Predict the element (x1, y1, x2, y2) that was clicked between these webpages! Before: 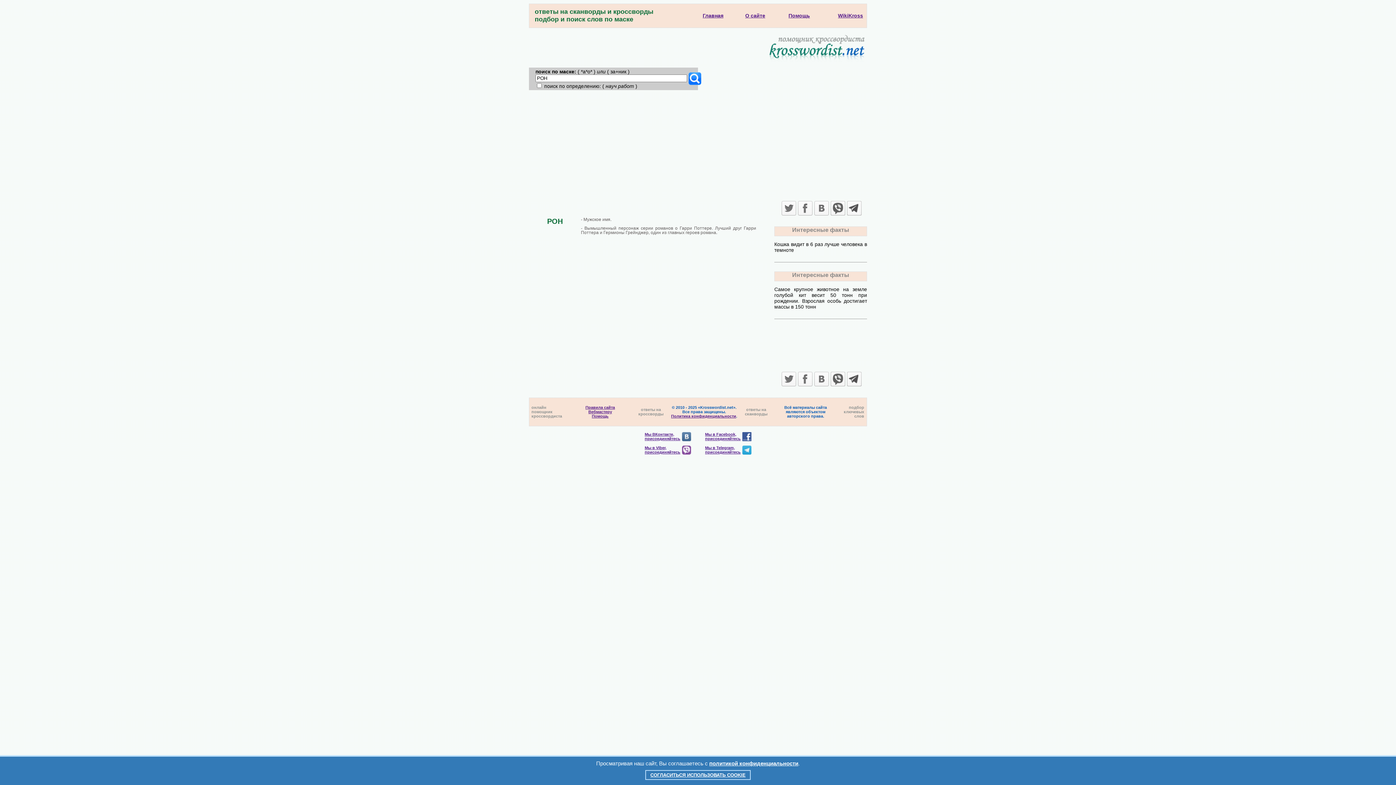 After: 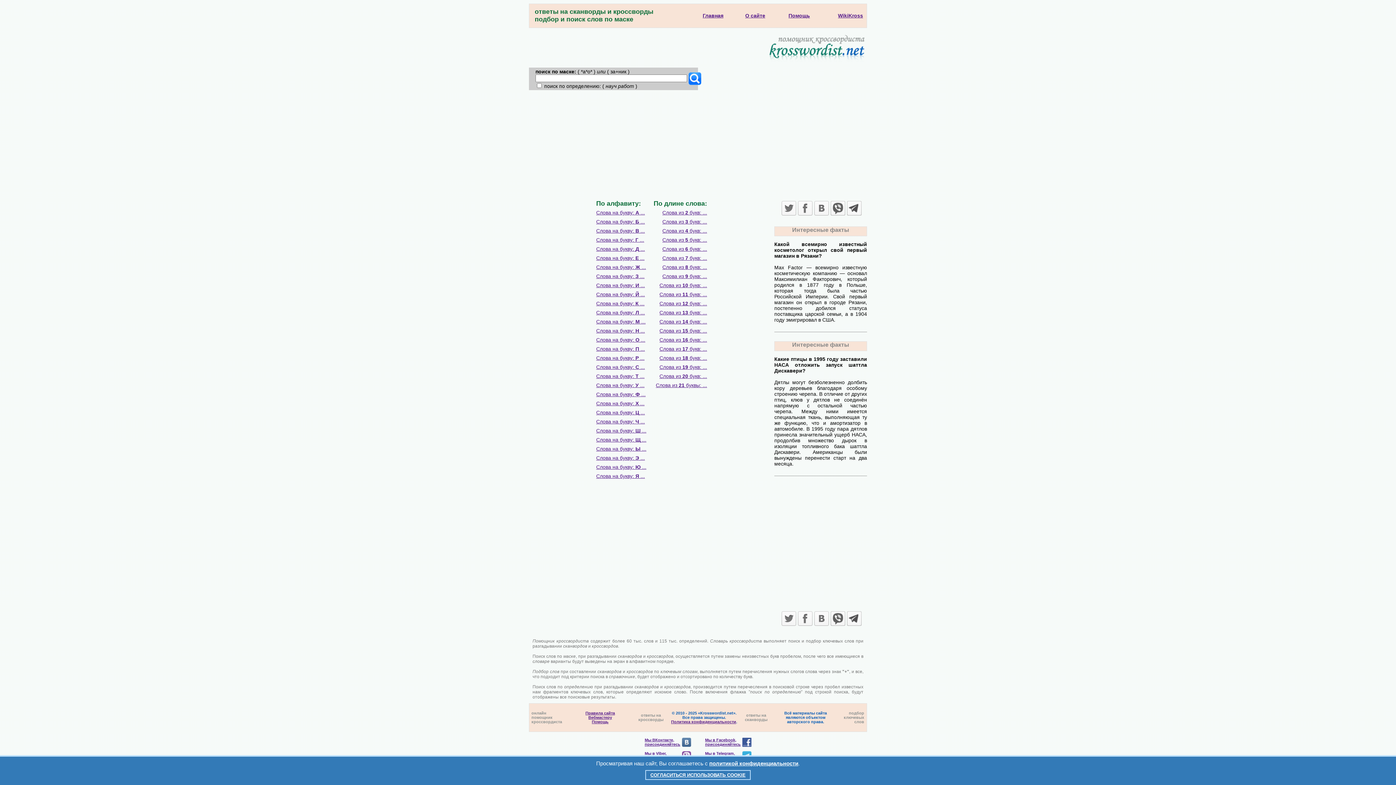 Action: bbox: (767, 57, 867, 62)